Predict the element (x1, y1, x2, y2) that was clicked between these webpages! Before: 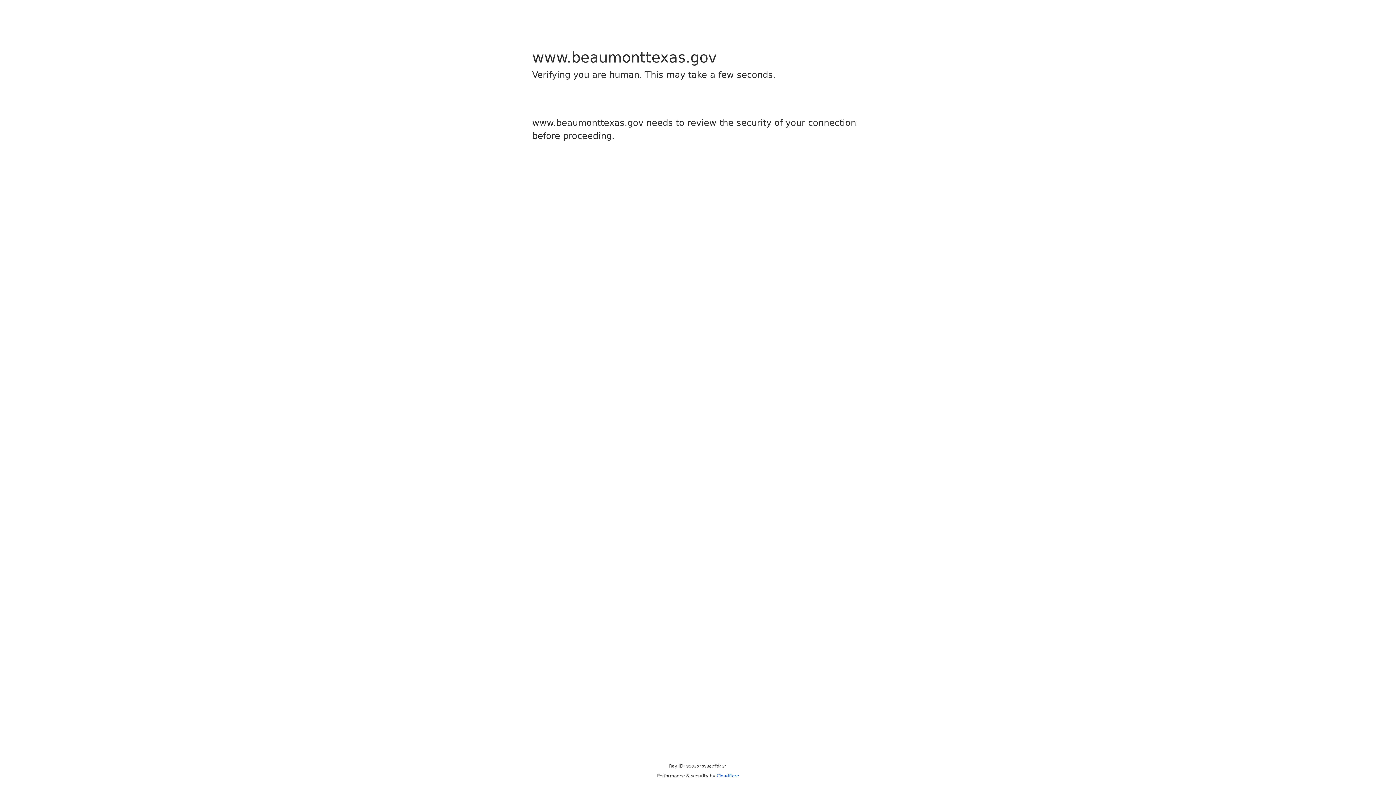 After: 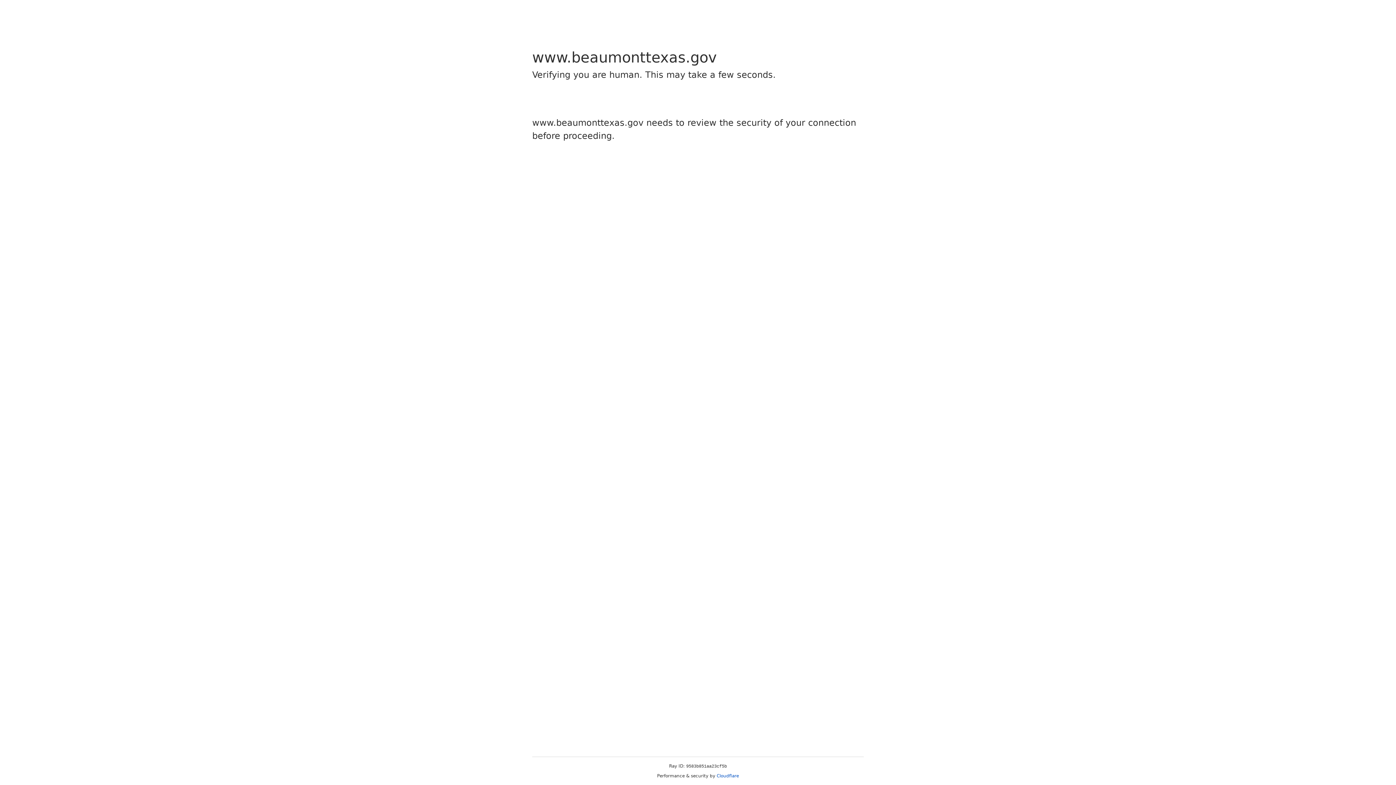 Action: bbox: (716, 773, 739, 778) label: Cloudflare